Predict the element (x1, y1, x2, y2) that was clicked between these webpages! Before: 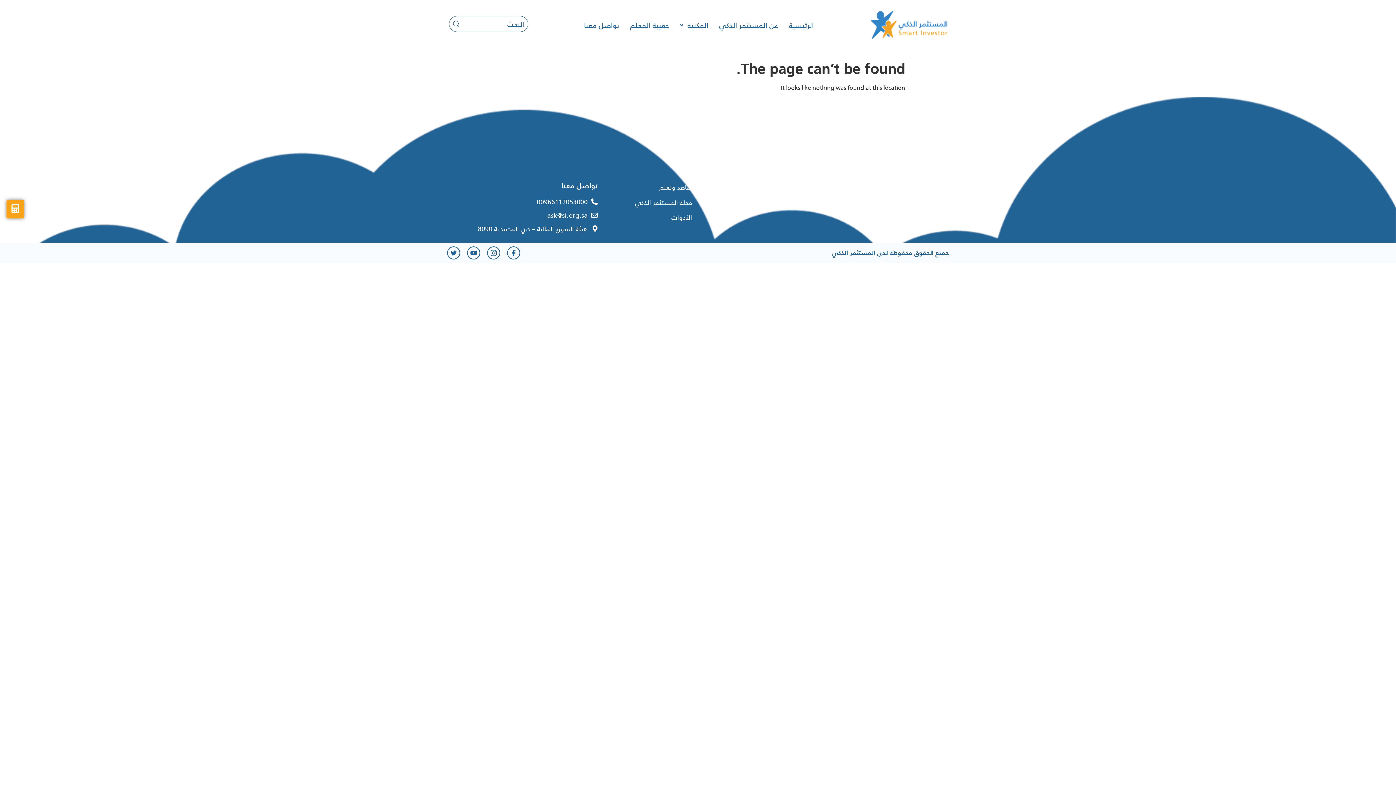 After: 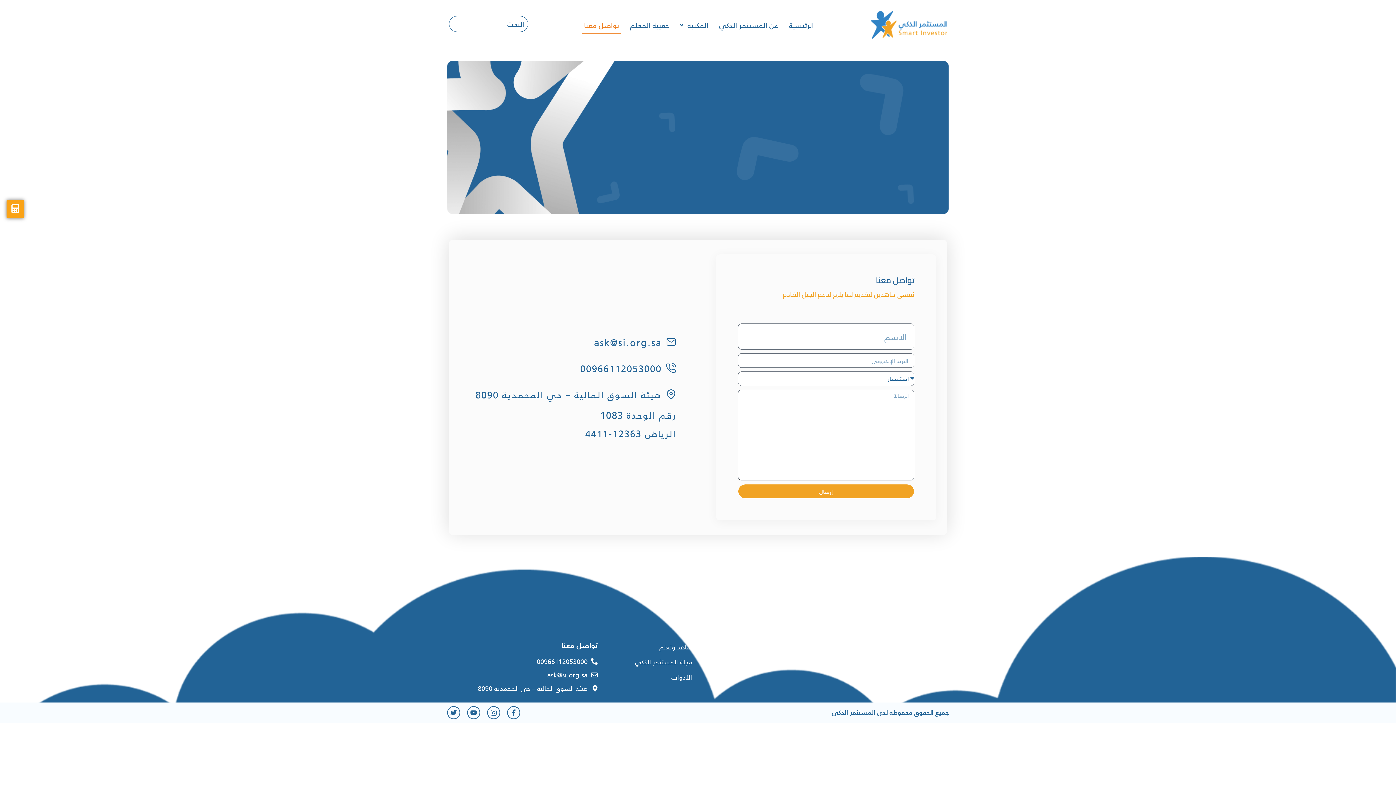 Action: bbox: (578, 15, 624, 34) label: تواصل معنا